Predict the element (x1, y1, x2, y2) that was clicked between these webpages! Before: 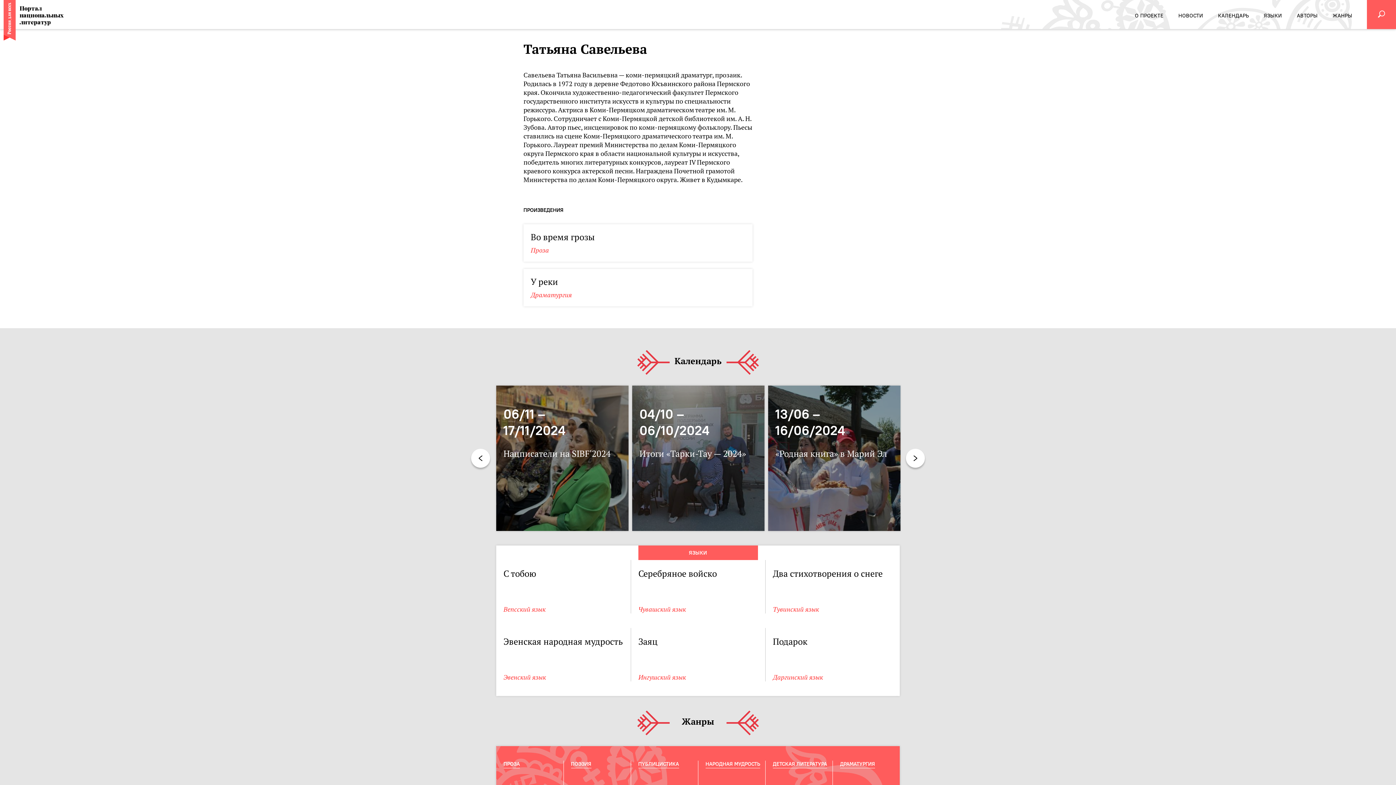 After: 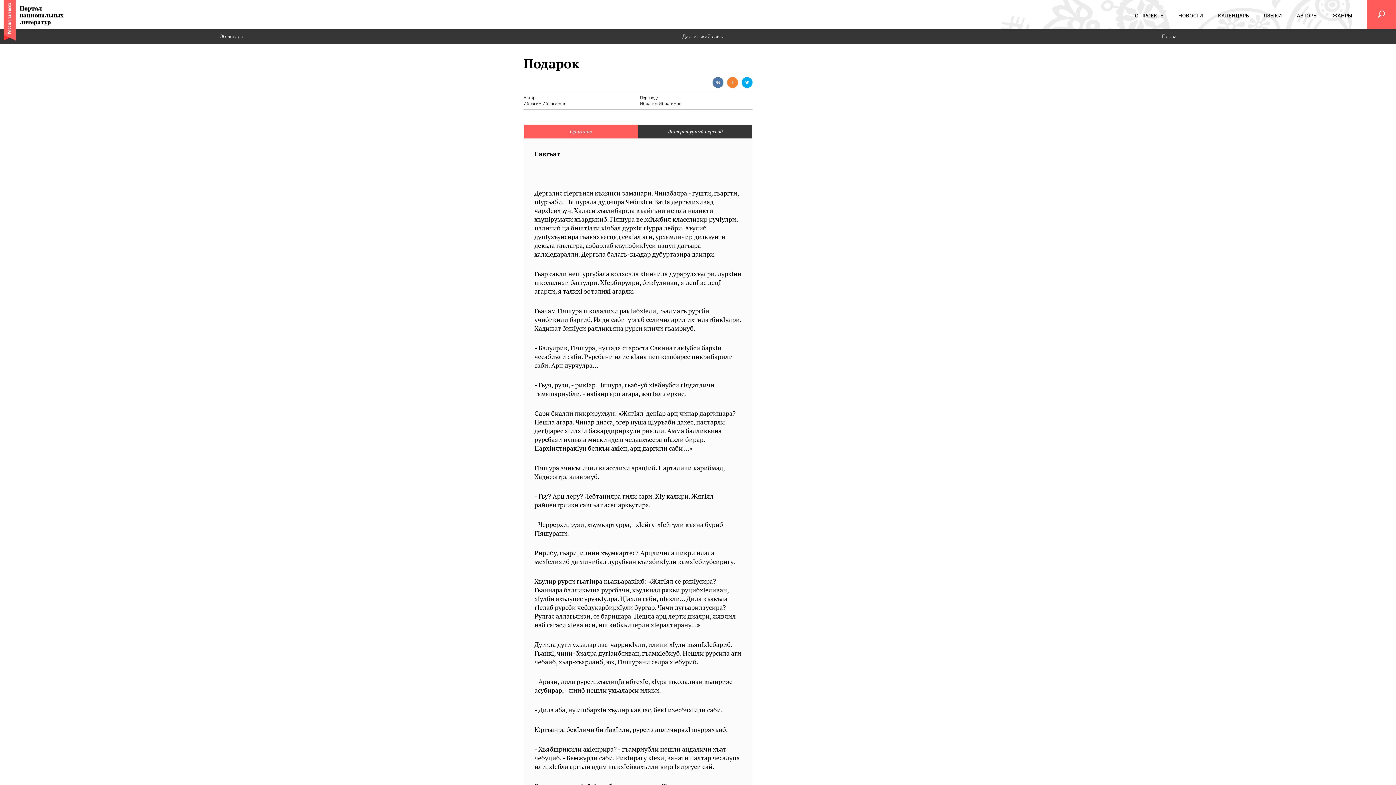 Action: label: Подарок bbox: (773, 636, 807, 647)